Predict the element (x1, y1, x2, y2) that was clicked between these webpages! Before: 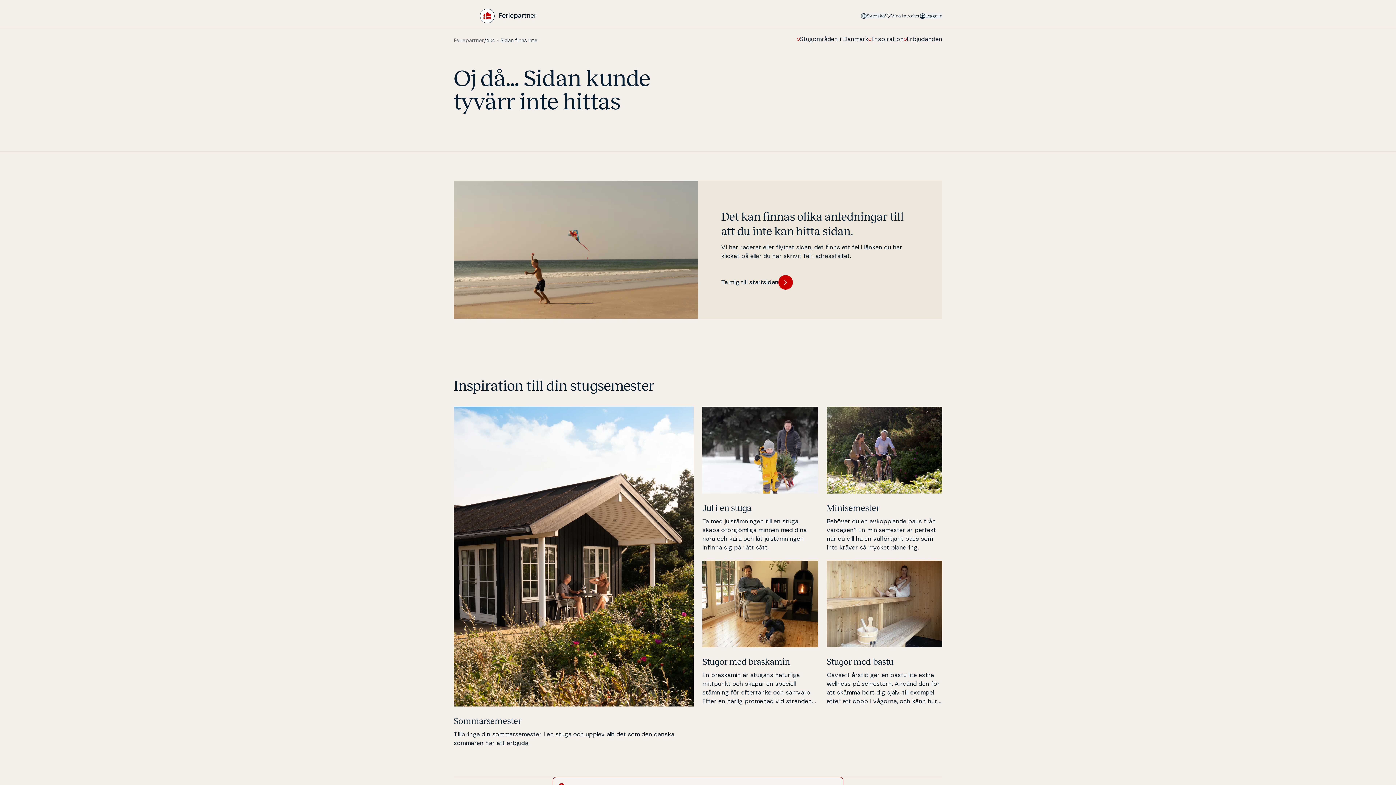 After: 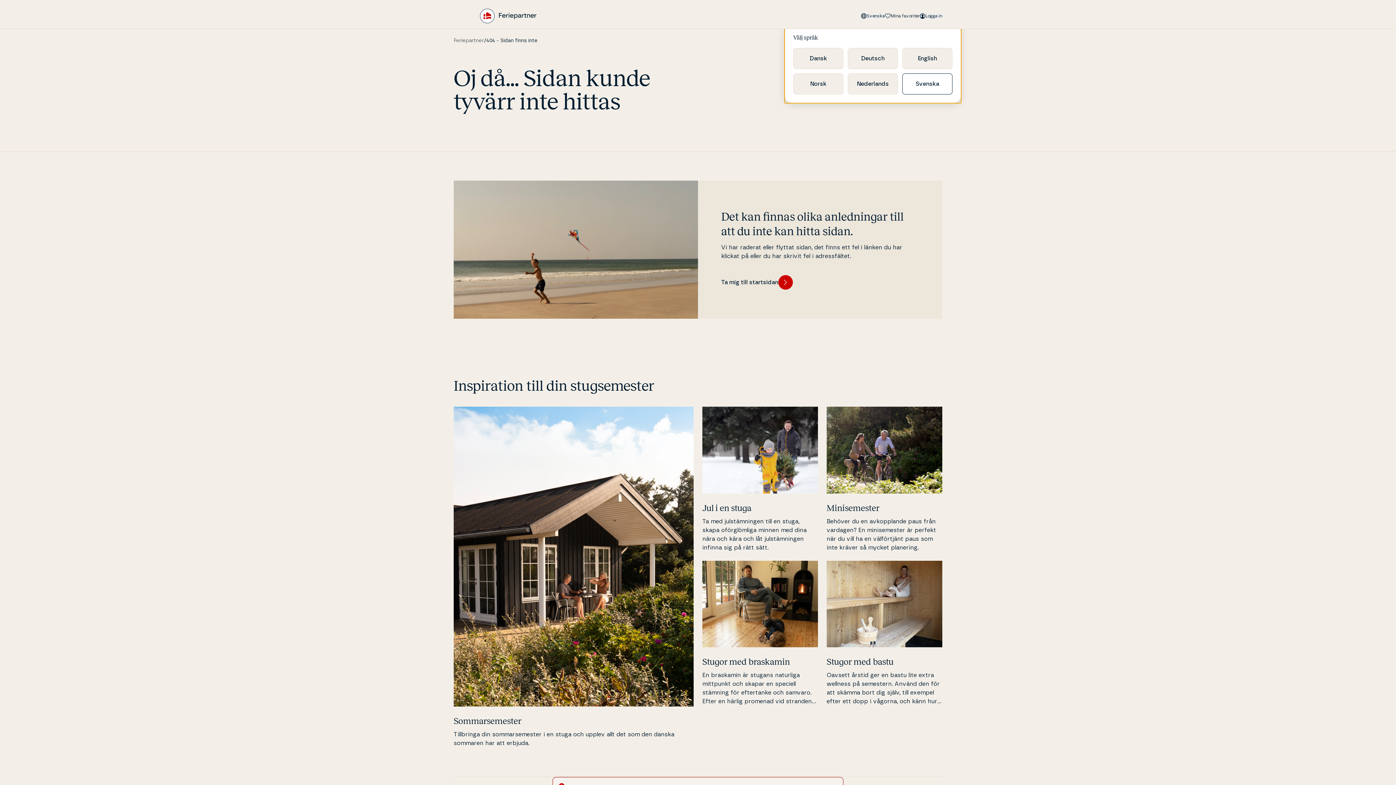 Action: label: Svenska bbox: (861, 13, 885, 18)